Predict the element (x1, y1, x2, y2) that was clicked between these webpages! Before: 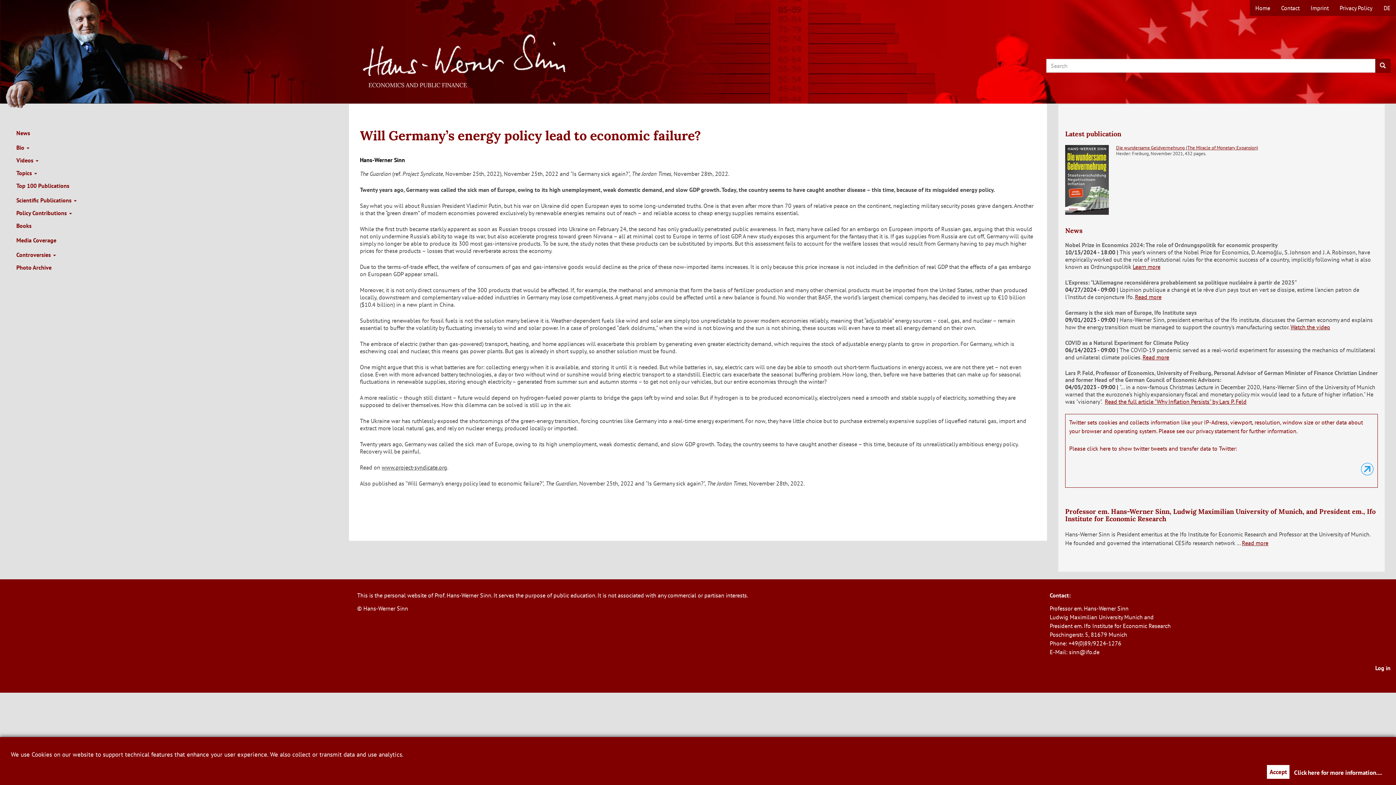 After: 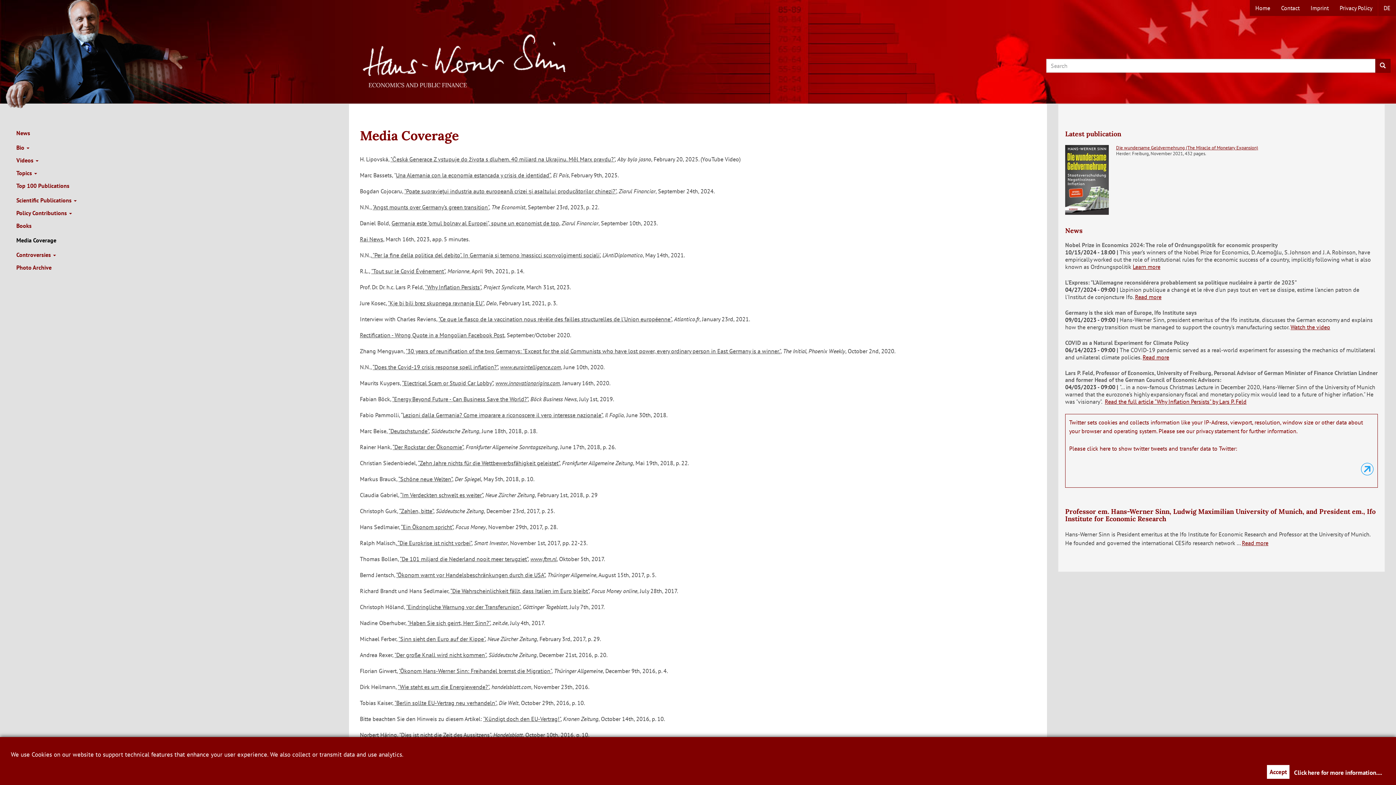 Action: label: Media Coverage bbox: (10, 233, 338, 247)